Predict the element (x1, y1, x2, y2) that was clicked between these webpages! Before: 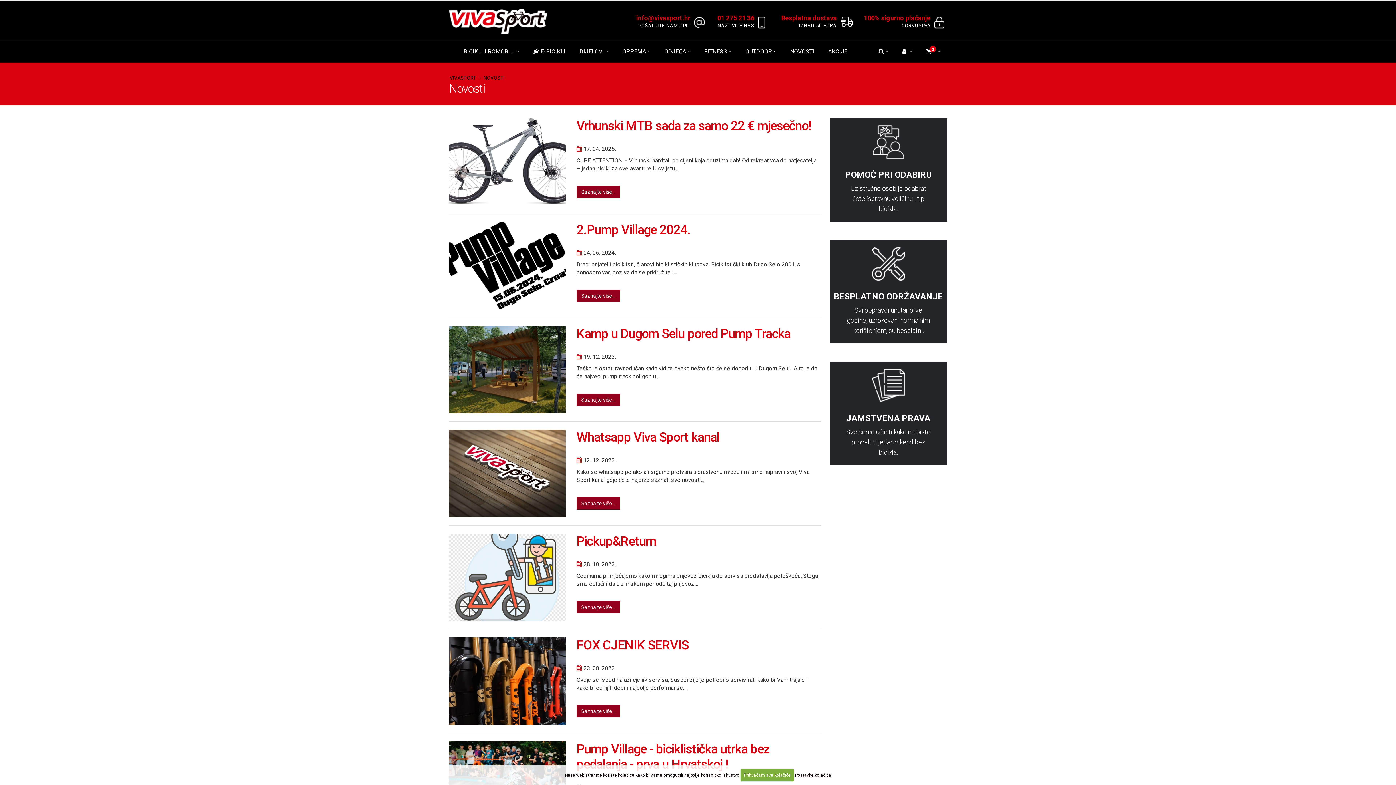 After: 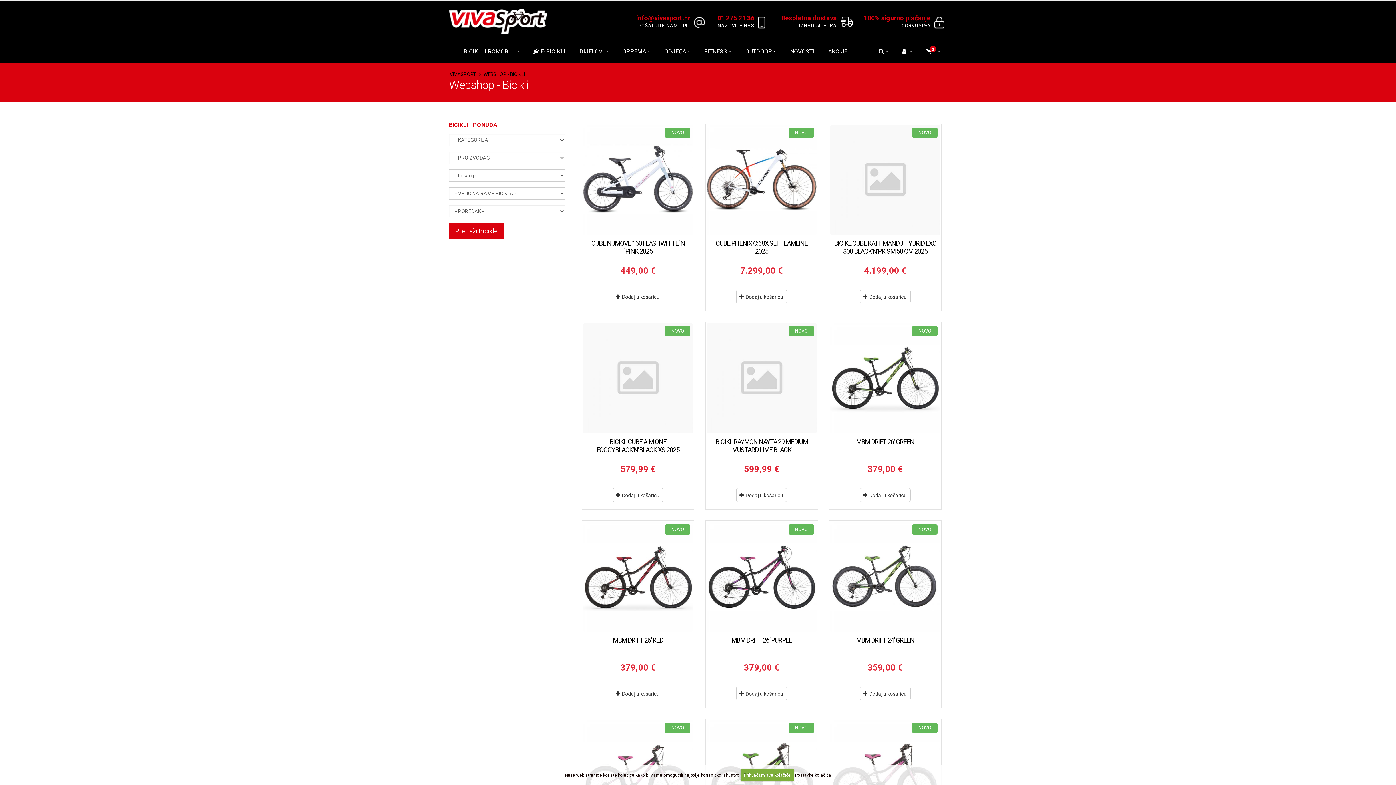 Action: label: BICIKLI I ROMOBILI bbox: (457, 44, 526, 58)